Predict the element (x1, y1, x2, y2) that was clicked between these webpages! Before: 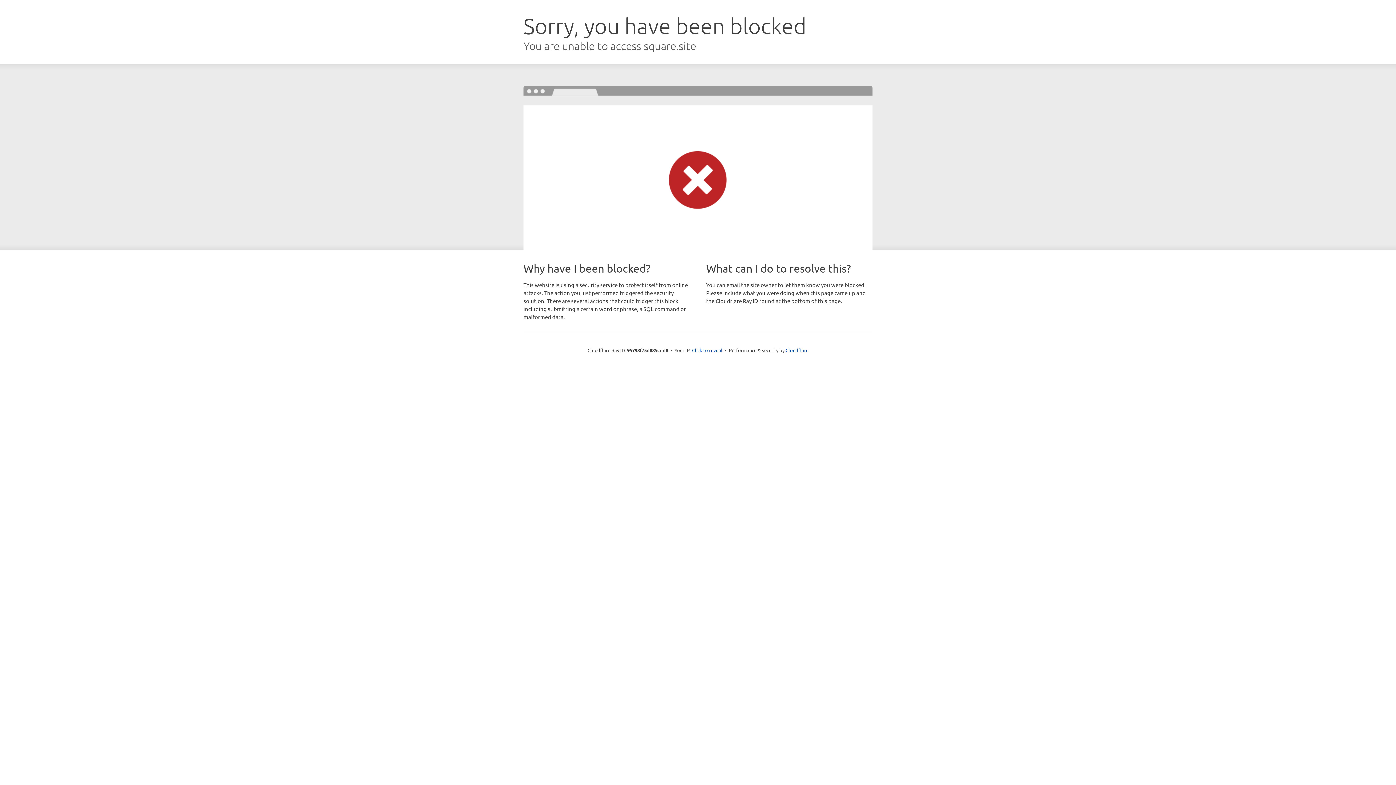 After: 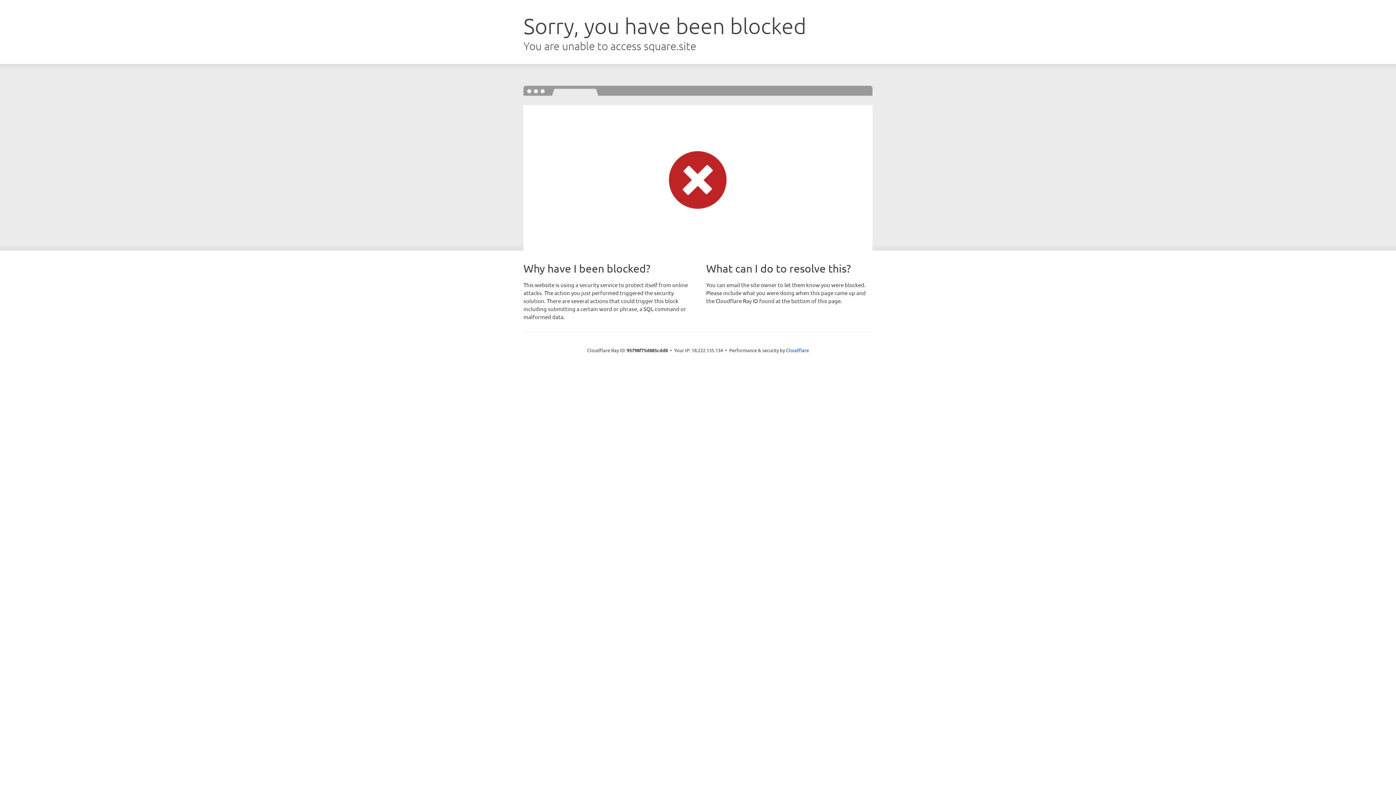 Action: label: Click to reveal bbox: (692, 346, 722, 353)